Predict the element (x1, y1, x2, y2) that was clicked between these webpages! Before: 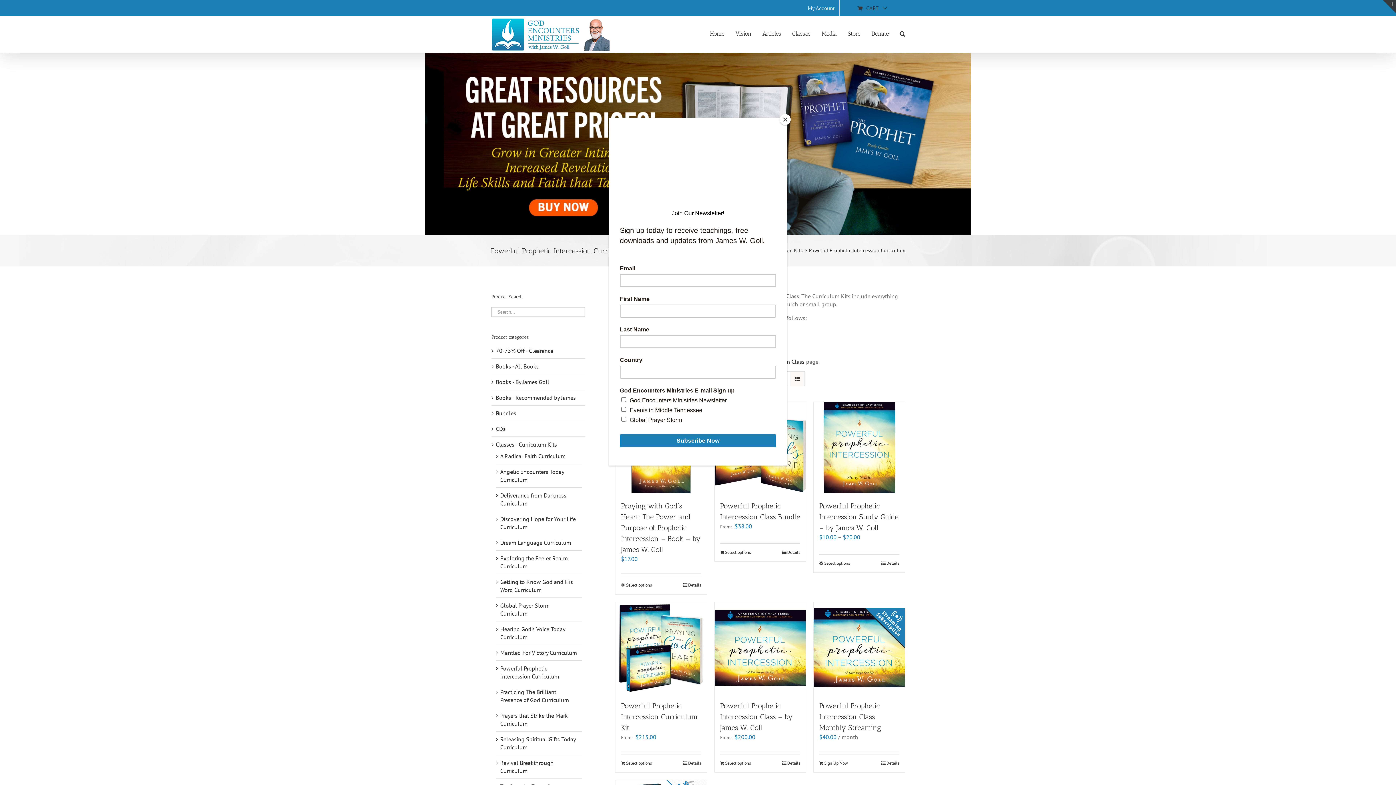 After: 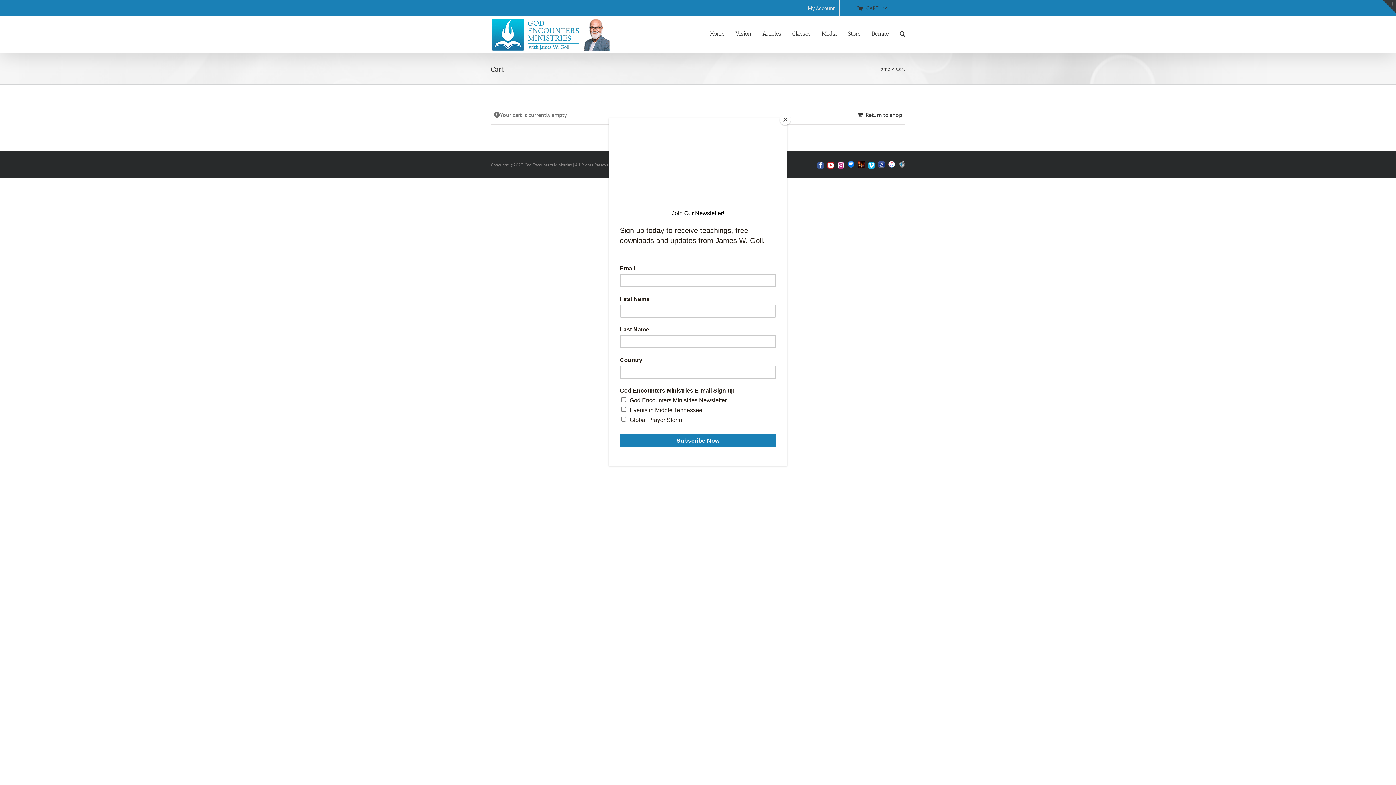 Action: label: CART bbox: (840, 0, 905, 16)